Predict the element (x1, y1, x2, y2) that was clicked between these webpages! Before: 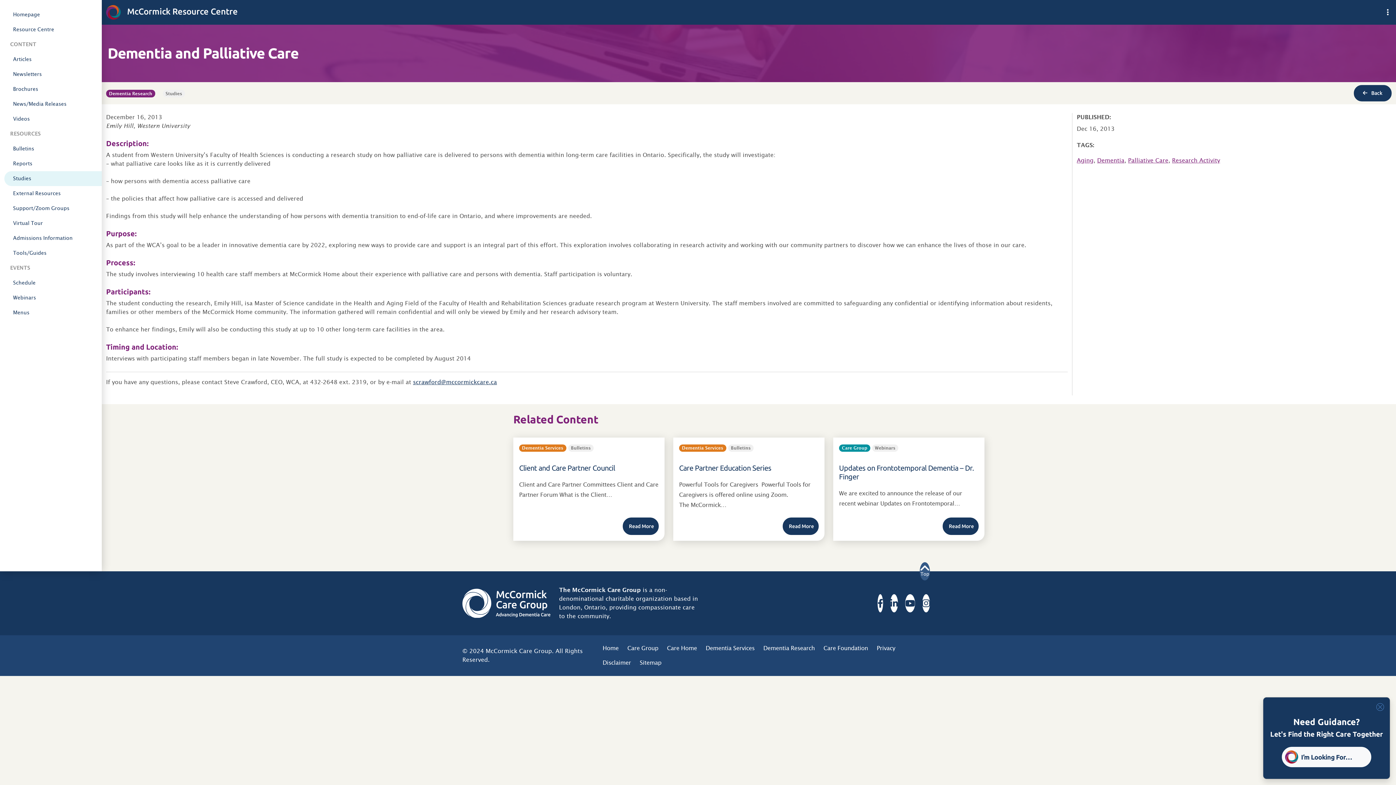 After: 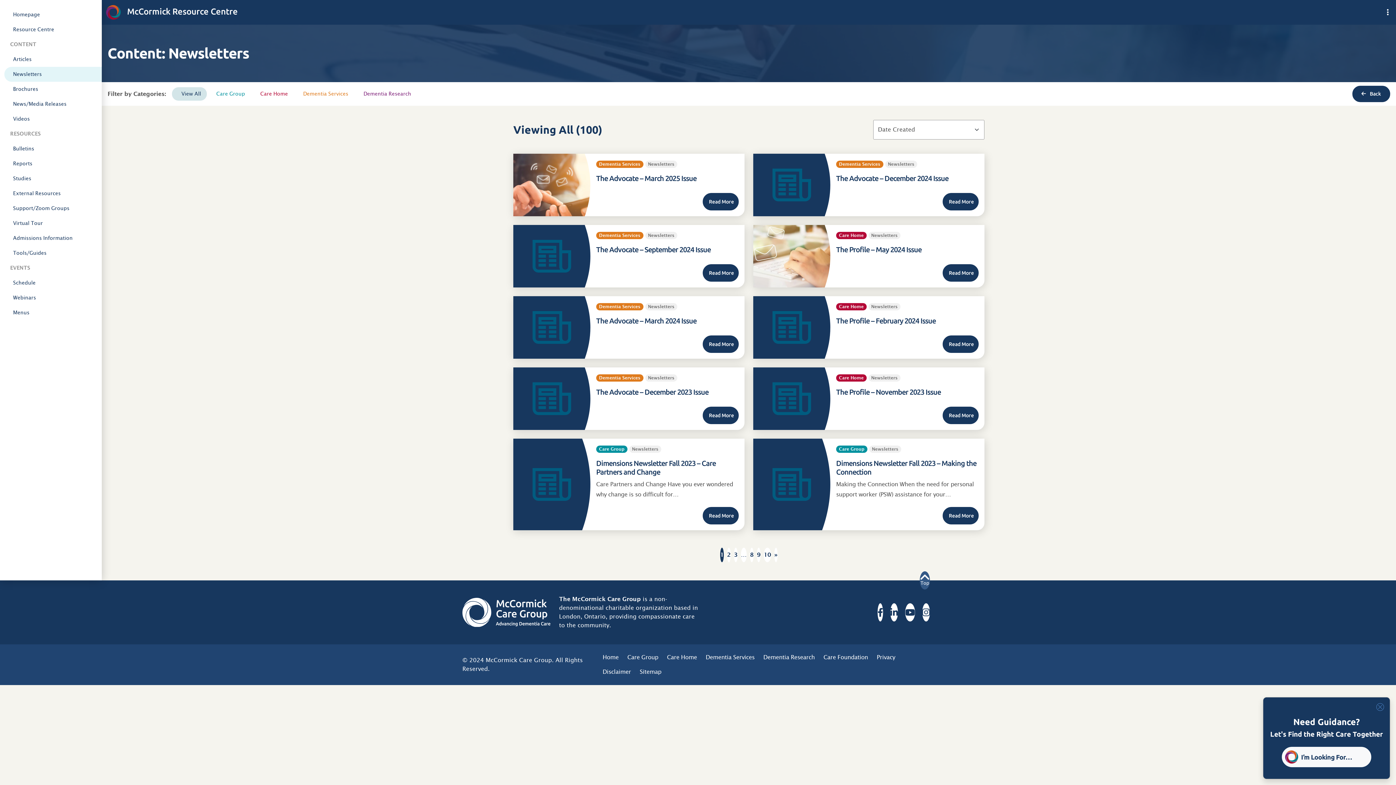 Action: bbox: (4, 66, 101, 81) label: Newsletters